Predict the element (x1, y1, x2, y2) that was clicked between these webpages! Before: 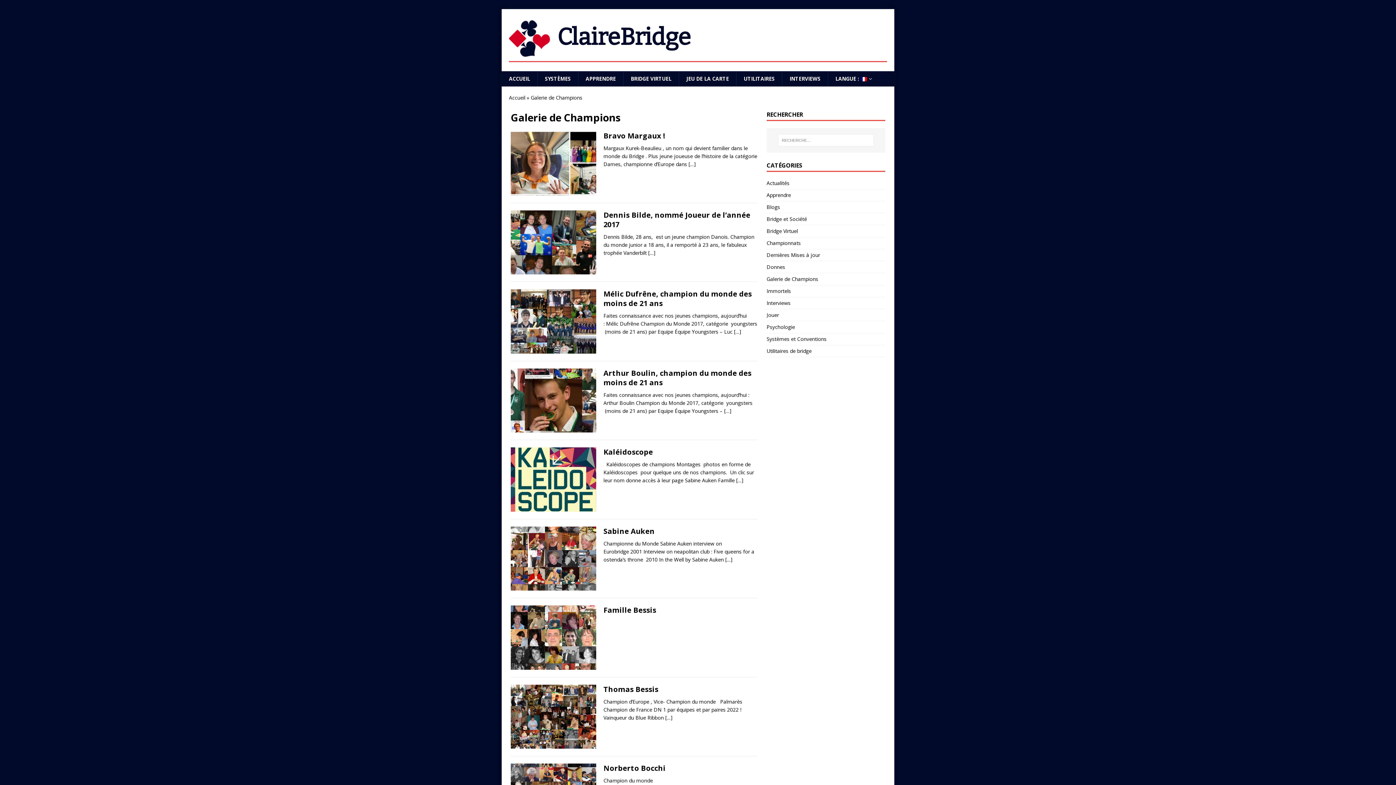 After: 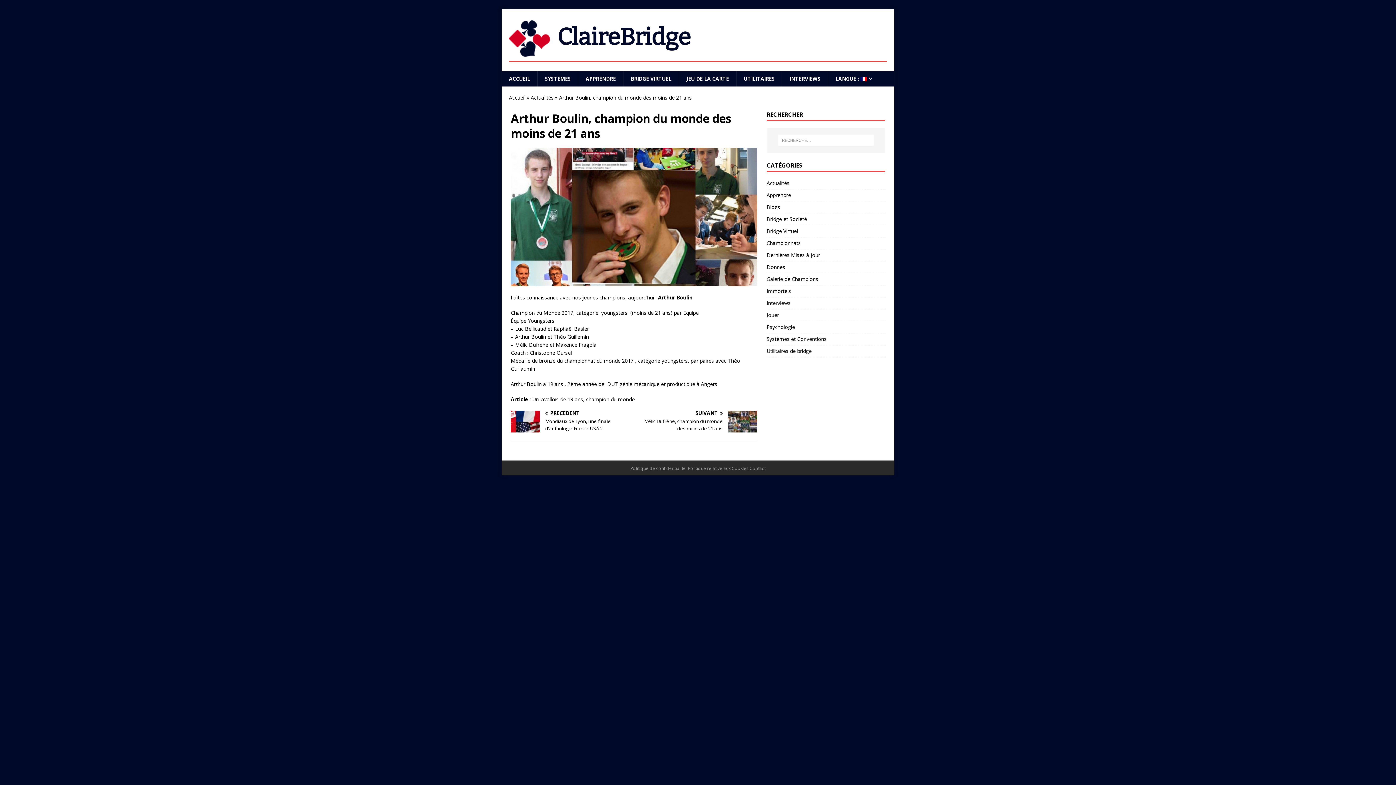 Action: bbox: (510, 425, 596, 432)